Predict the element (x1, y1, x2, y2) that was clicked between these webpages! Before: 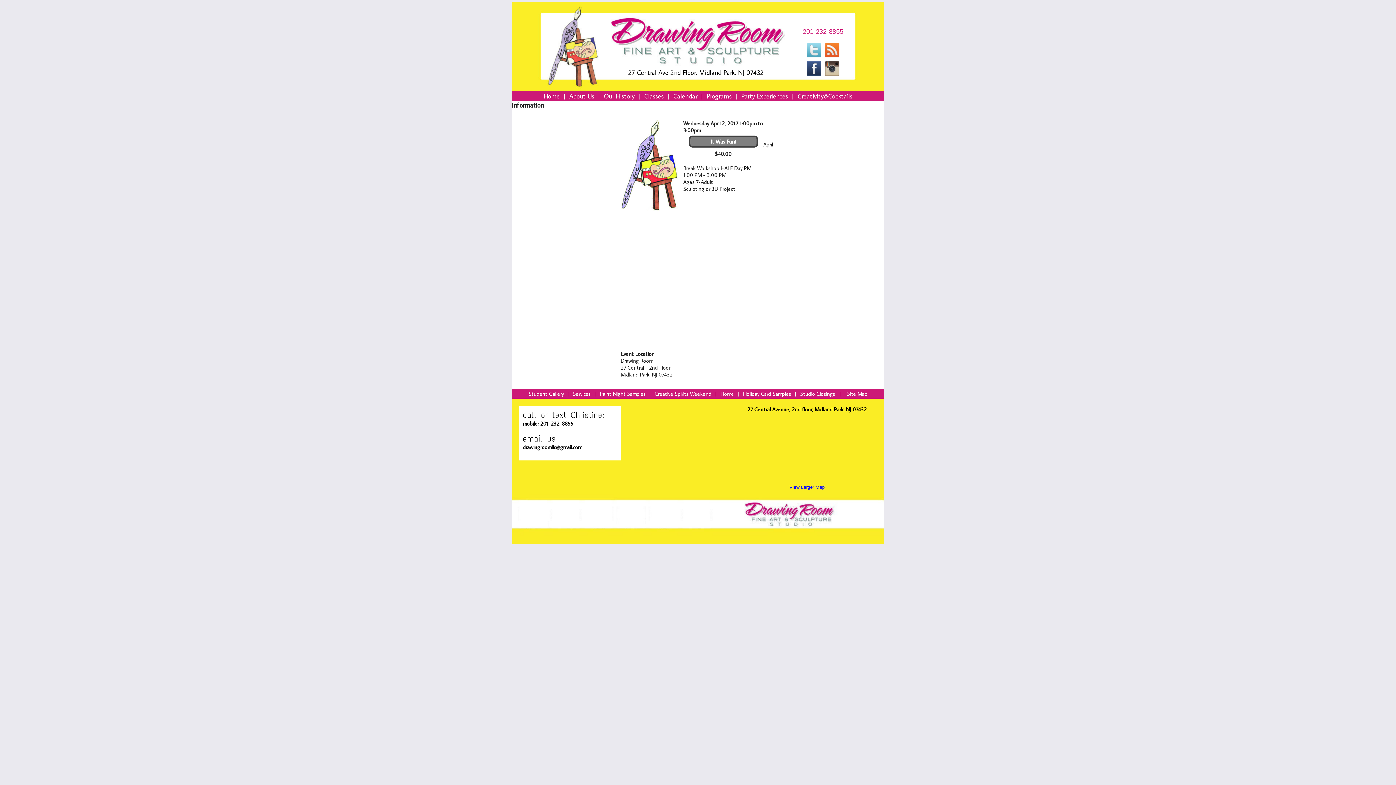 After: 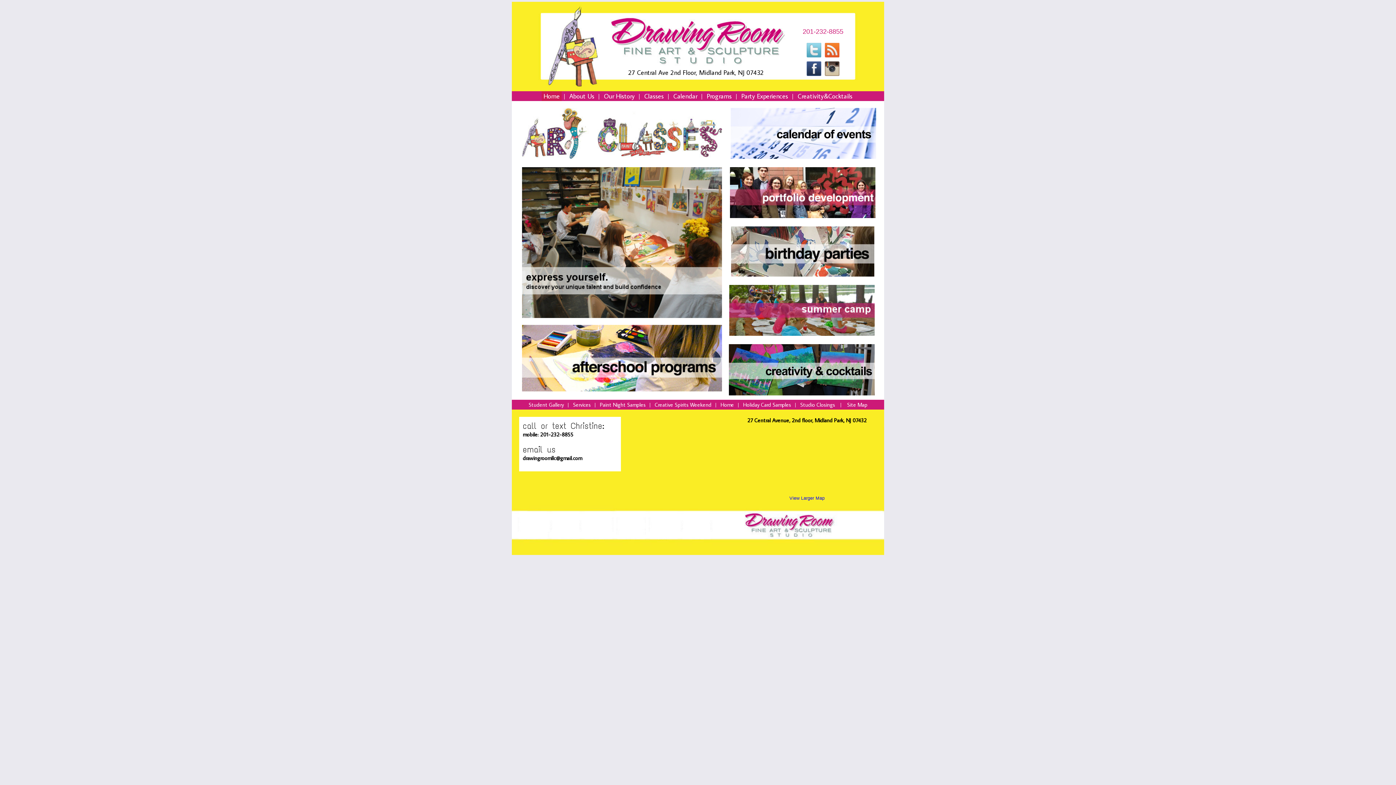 Action: label: Home bbox: (543, 92, 560, 100)